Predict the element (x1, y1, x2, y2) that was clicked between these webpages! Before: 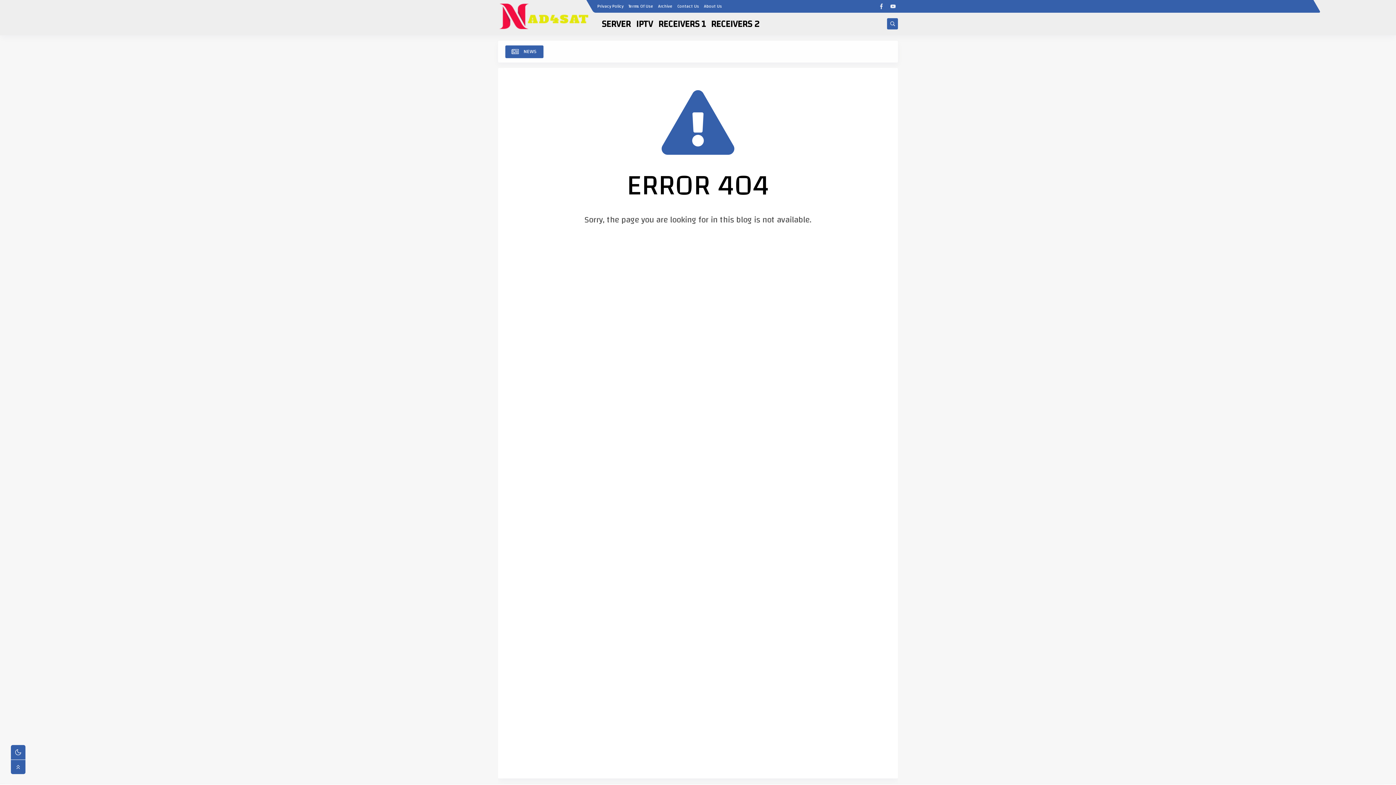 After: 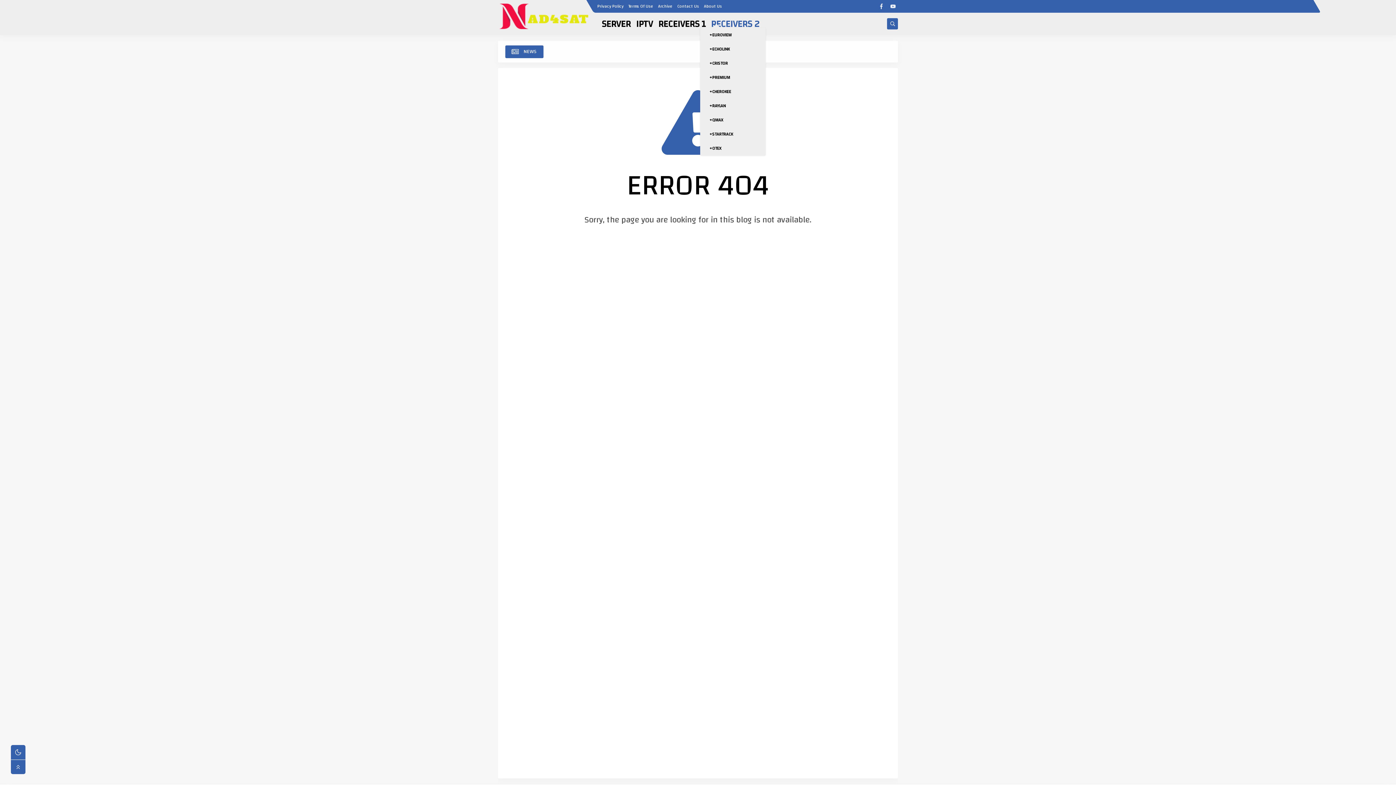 Action: label: RECEIVERS 2 bbox: (711, 12, 759, 36)